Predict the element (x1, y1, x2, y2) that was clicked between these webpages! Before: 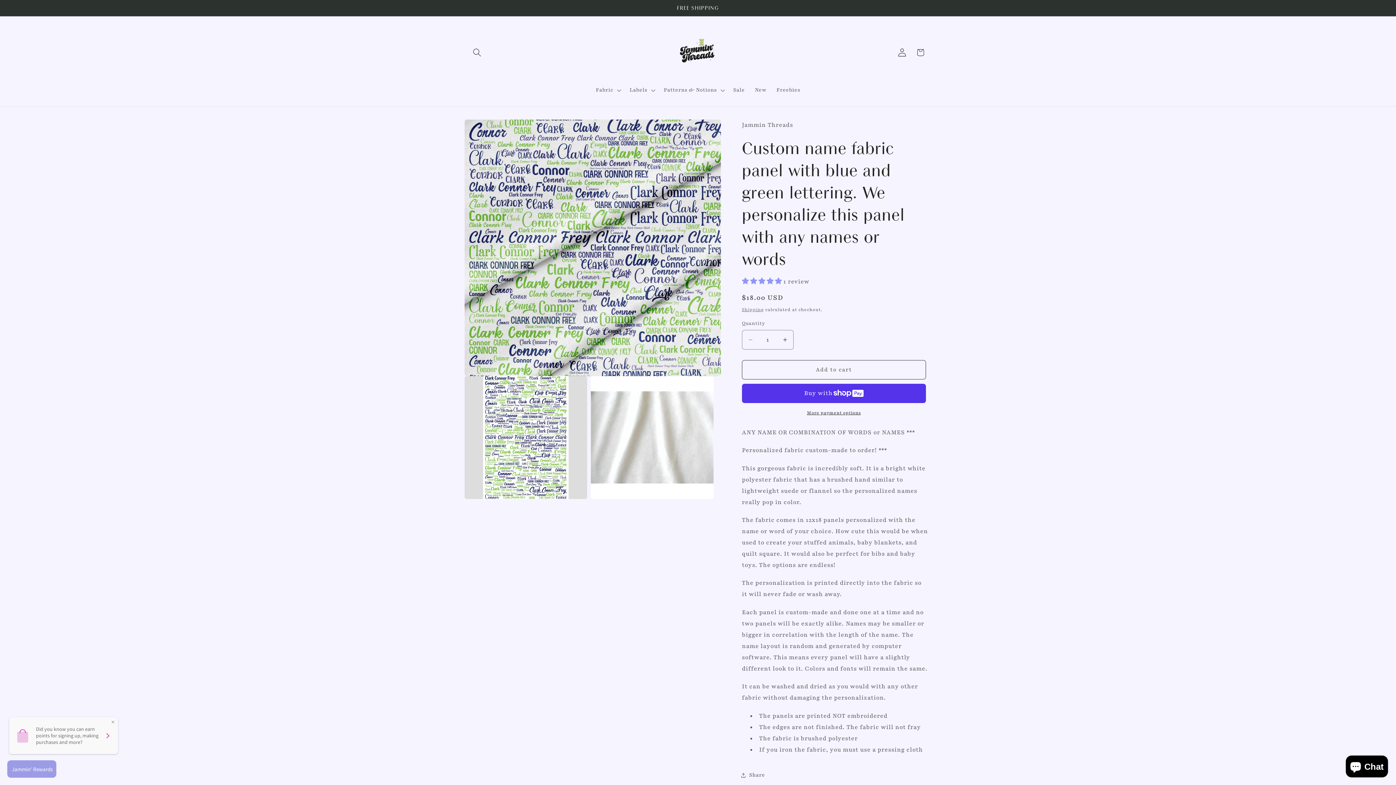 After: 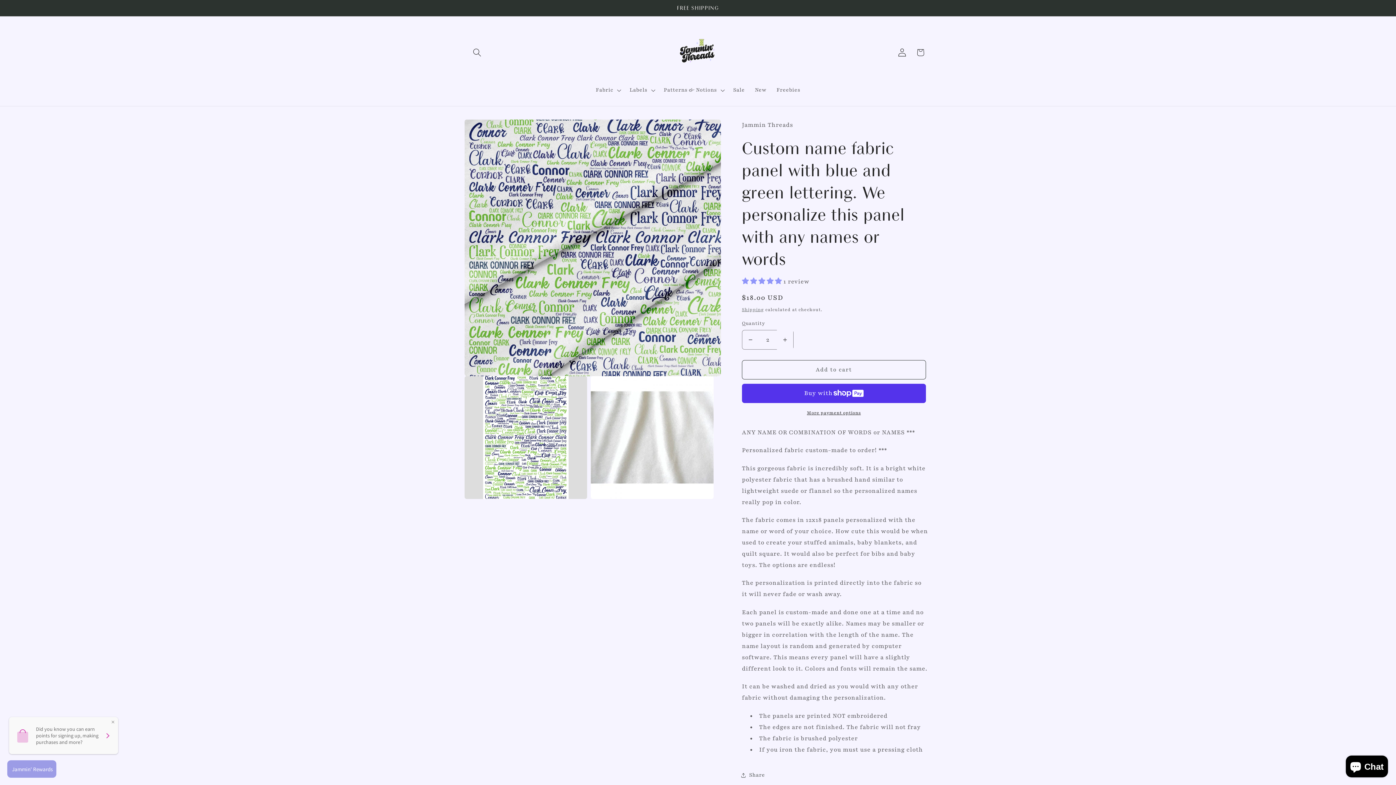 Action: label: Increase quantity for Custom name fabric panel with blue and green lettering. We personalize this panel with any names or words bbox: (777, 330, 793, 349)